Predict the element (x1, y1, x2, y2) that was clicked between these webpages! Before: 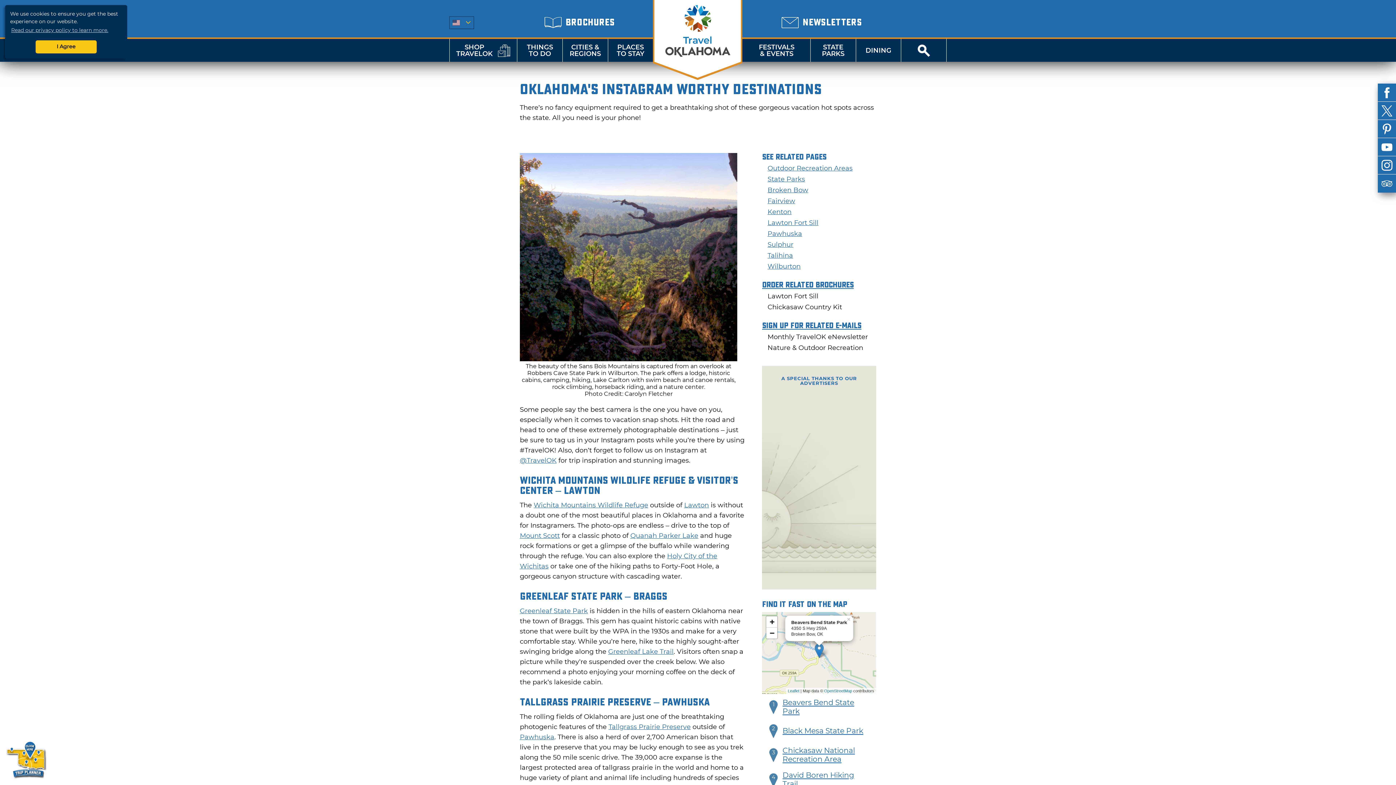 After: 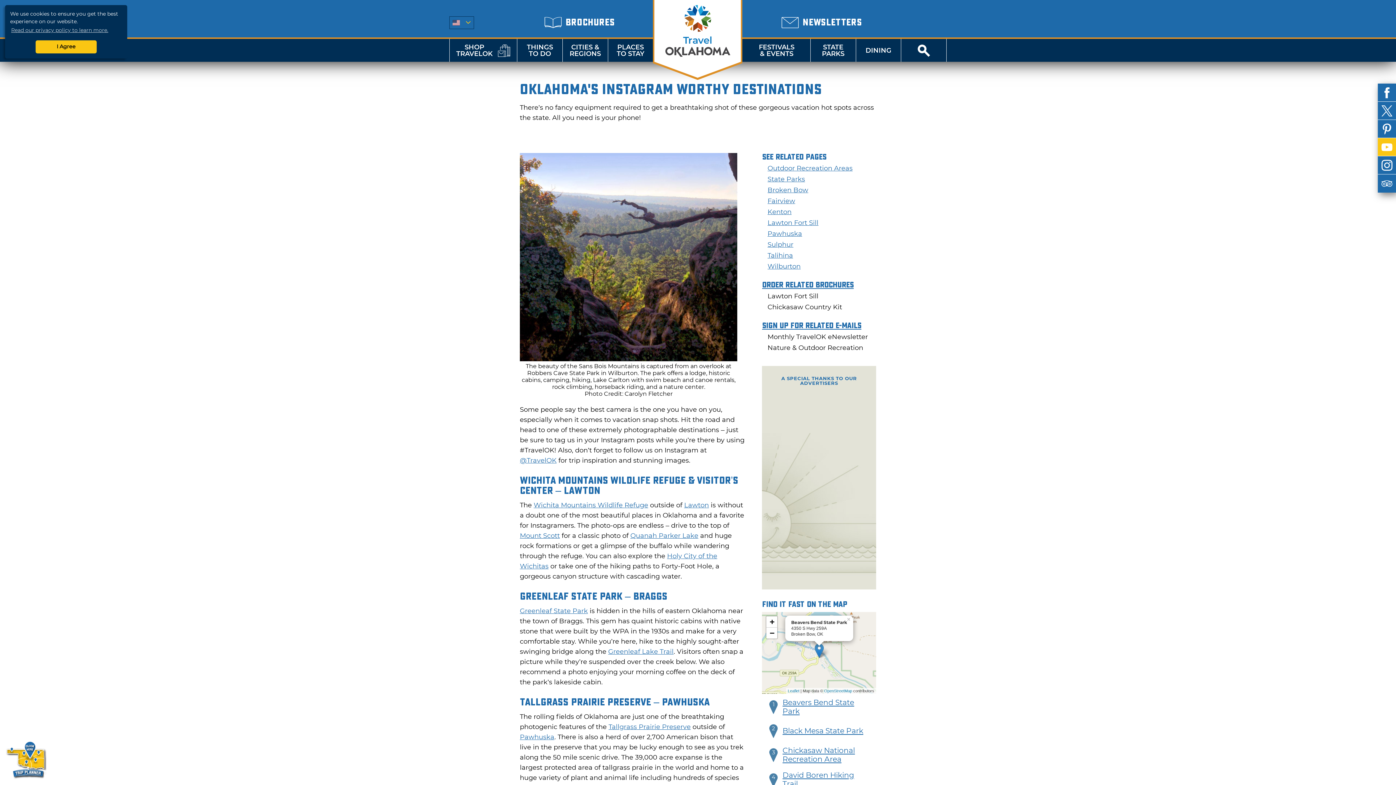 Action: bbox: (1378, 138, 1396, 156)